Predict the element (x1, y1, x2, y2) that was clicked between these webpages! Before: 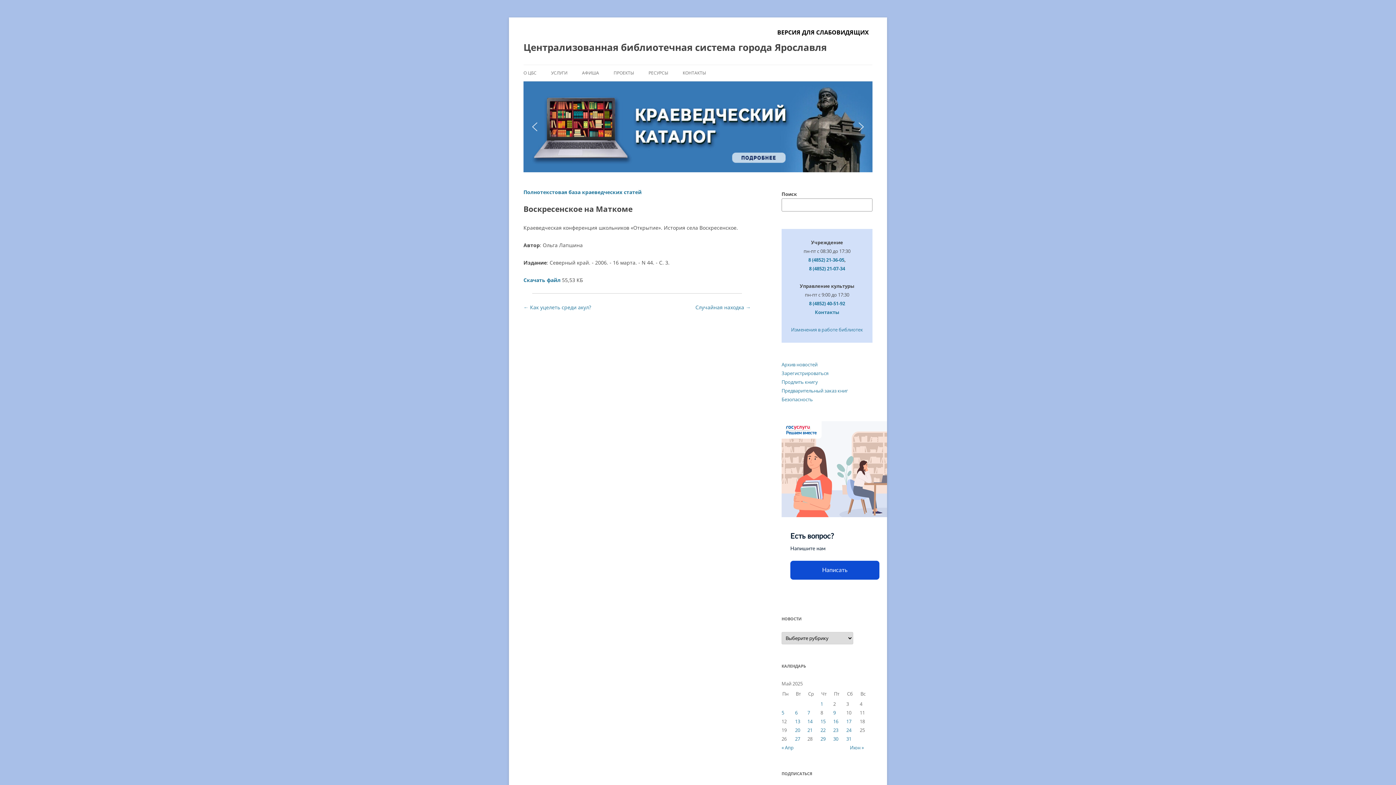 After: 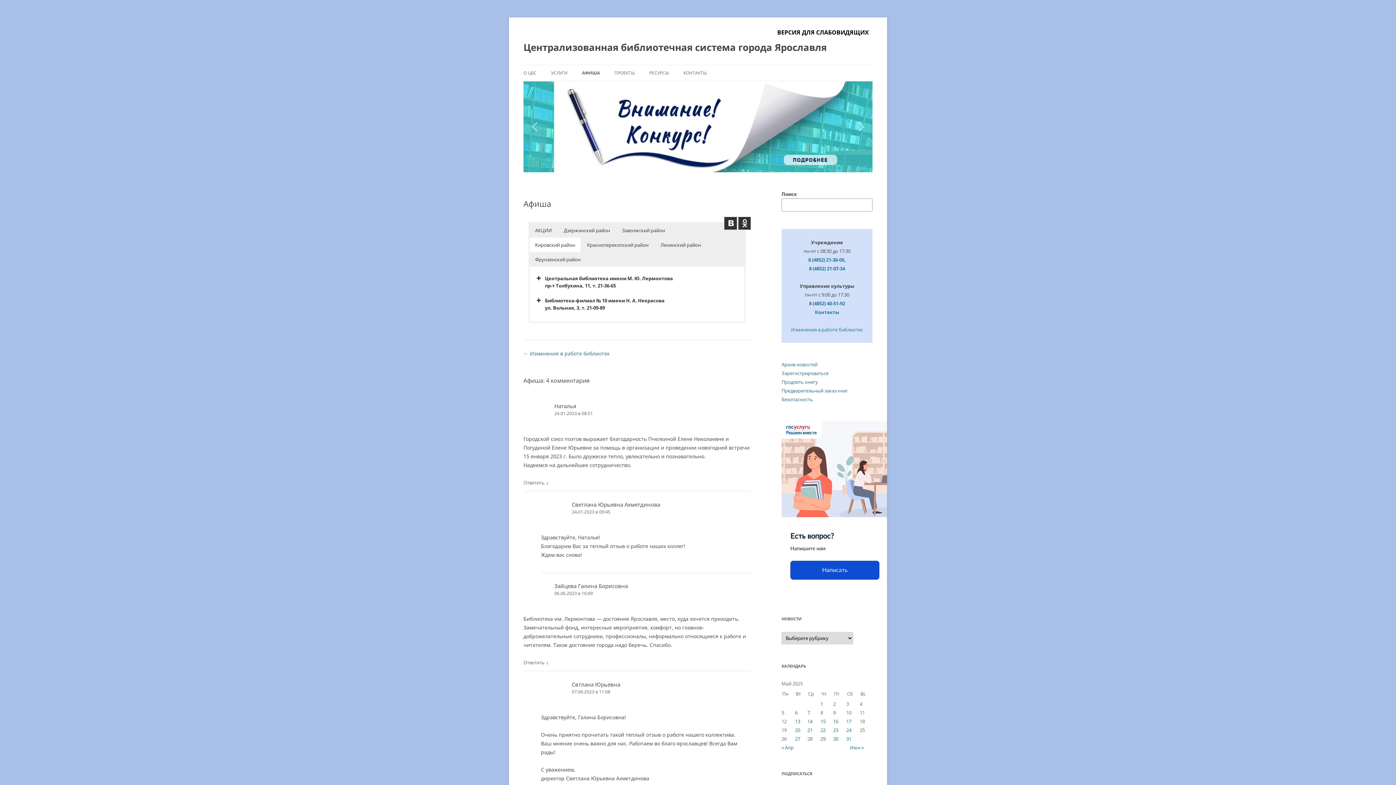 Action: bbox: (582, 65, 599, 81) label: АФИША